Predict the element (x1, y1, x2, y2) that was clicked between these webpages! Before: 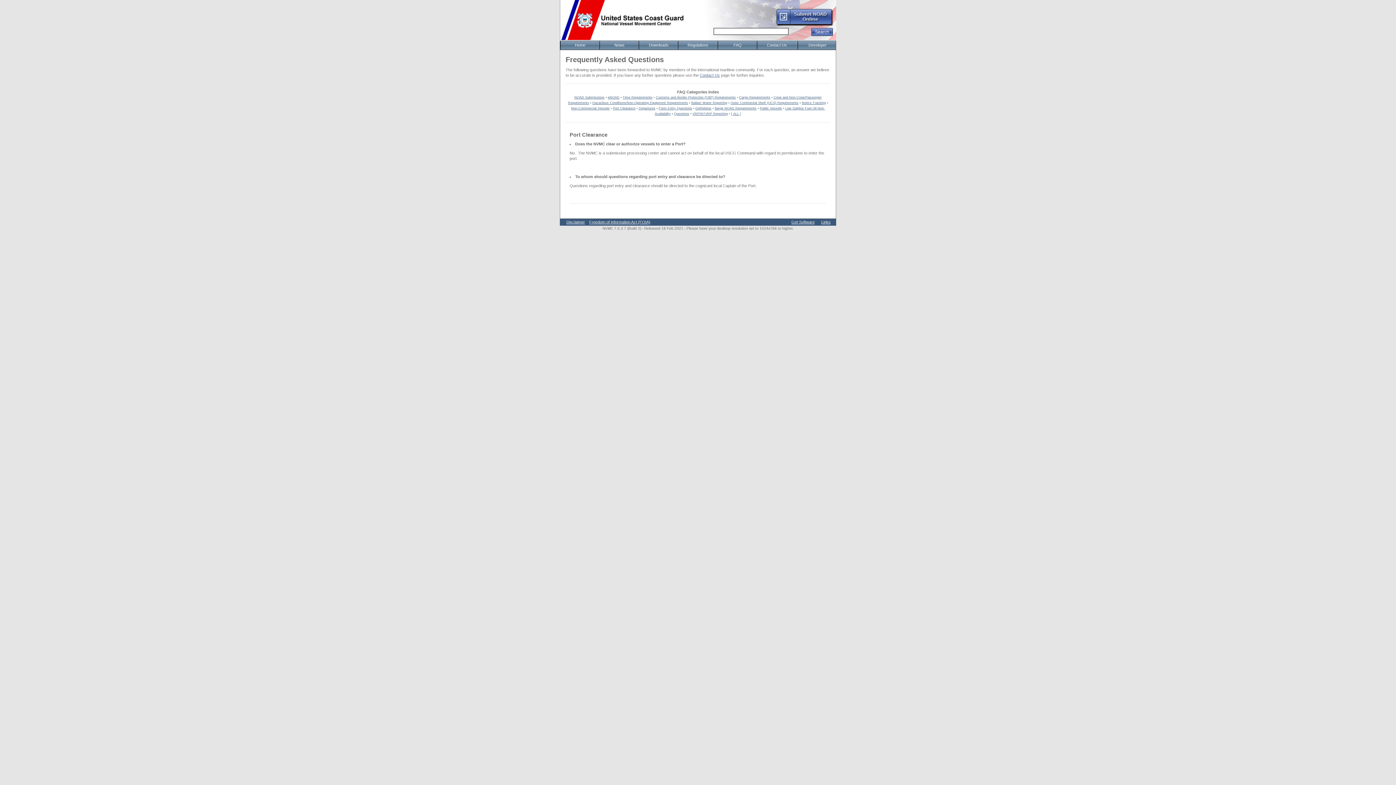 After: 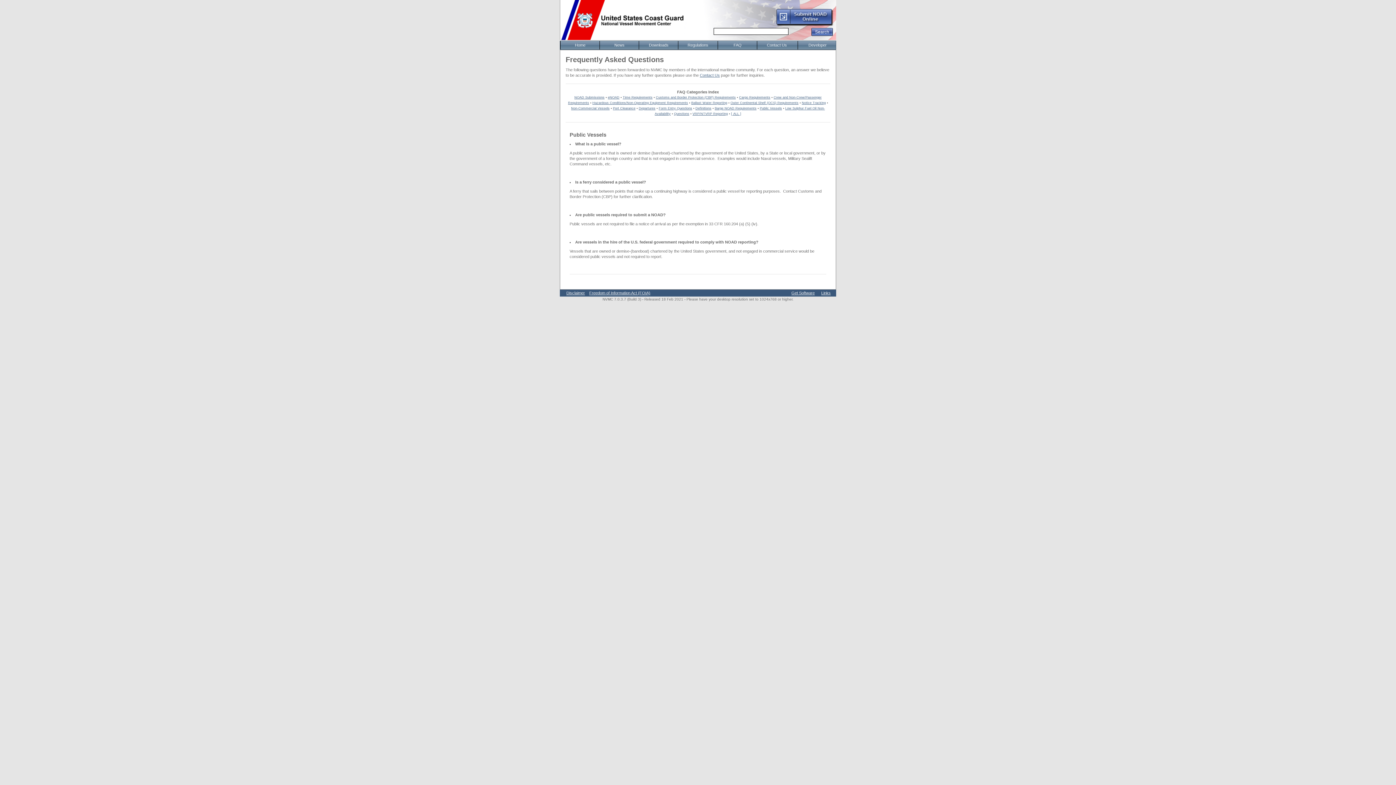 Action: label: Public Vessels bbox: (760, 106, 782, 110)